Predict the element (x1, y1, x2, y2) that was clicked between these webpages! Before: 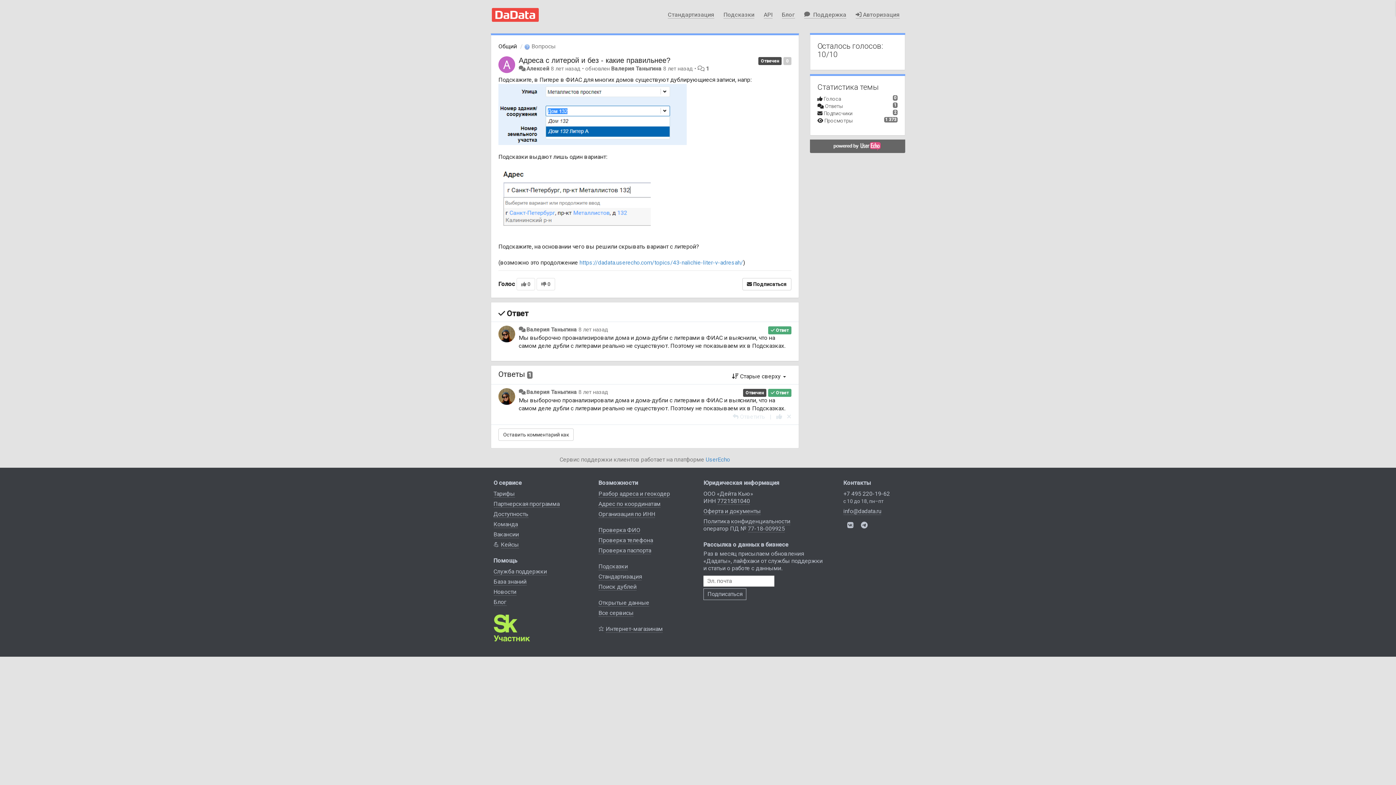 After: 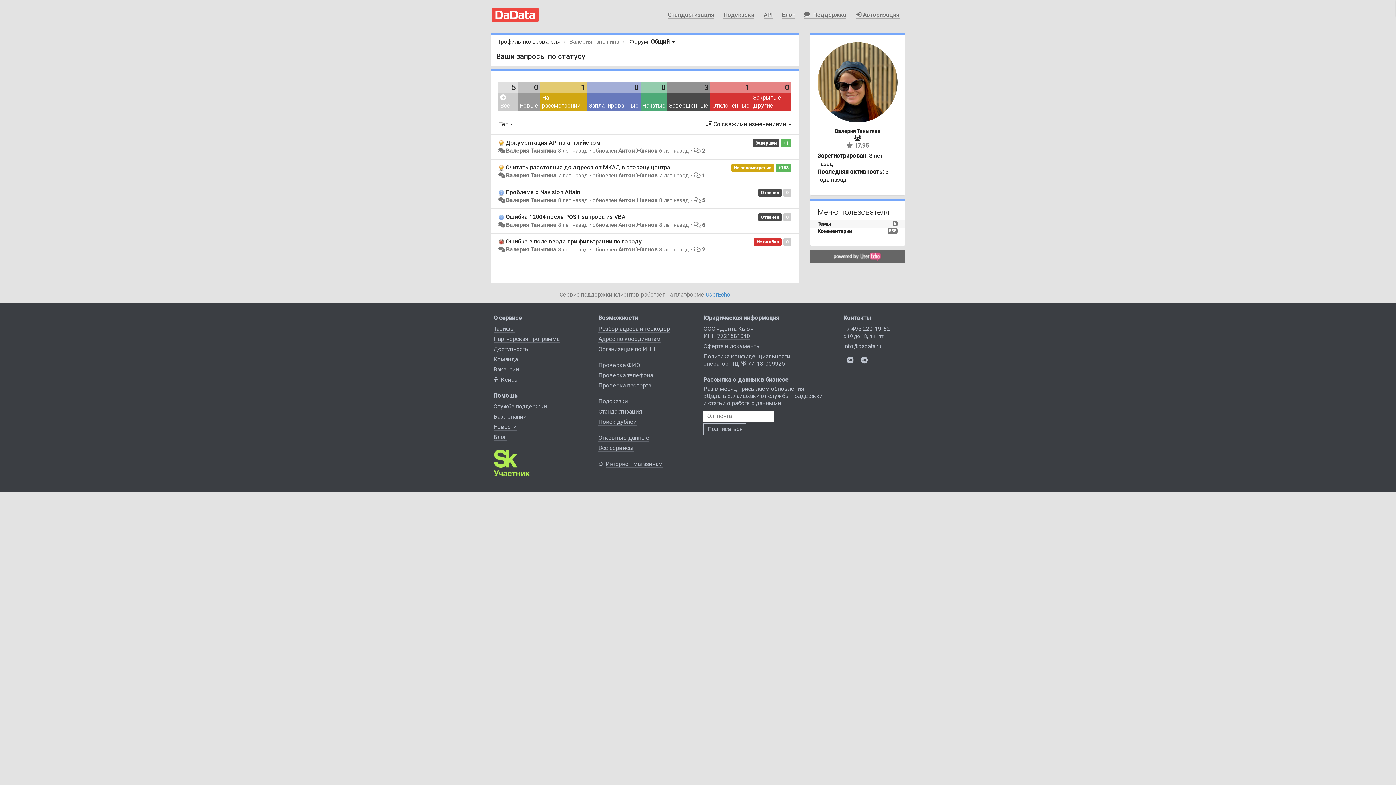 Action: label: Валерия Таныгина bbox: (526, 326, 577, 333)